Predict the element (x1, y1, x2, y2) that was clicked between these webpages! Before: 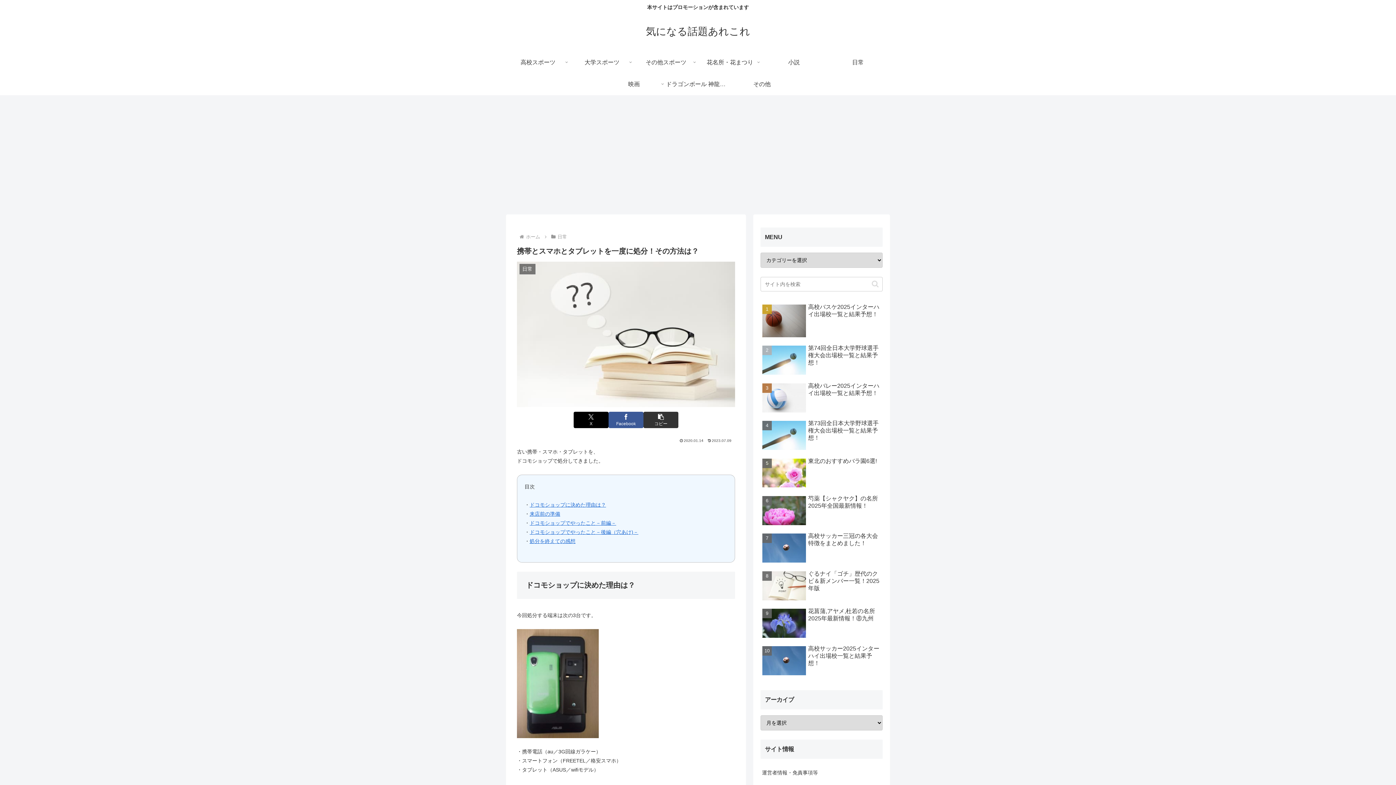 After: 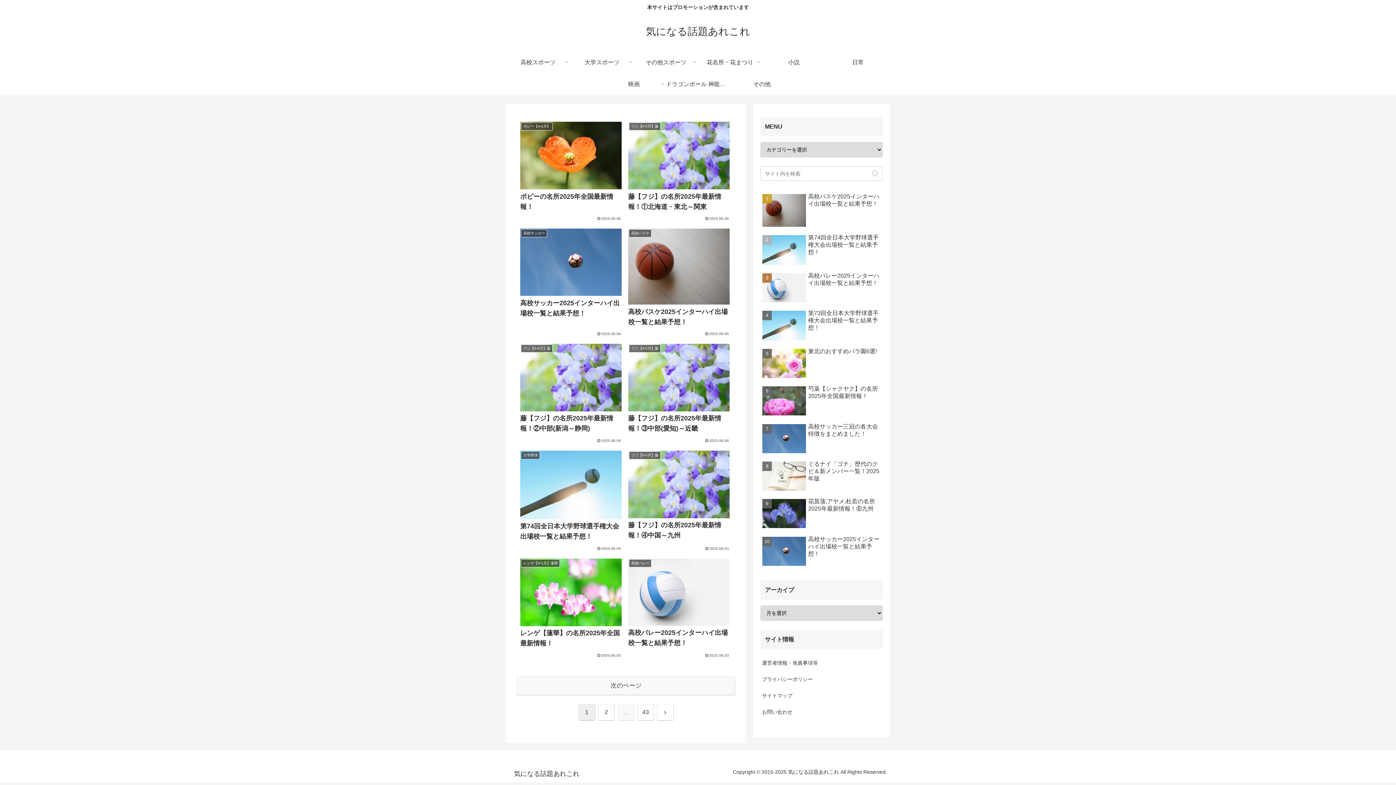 Action: bbox: (525, 234, 541, 239) label: ホーム